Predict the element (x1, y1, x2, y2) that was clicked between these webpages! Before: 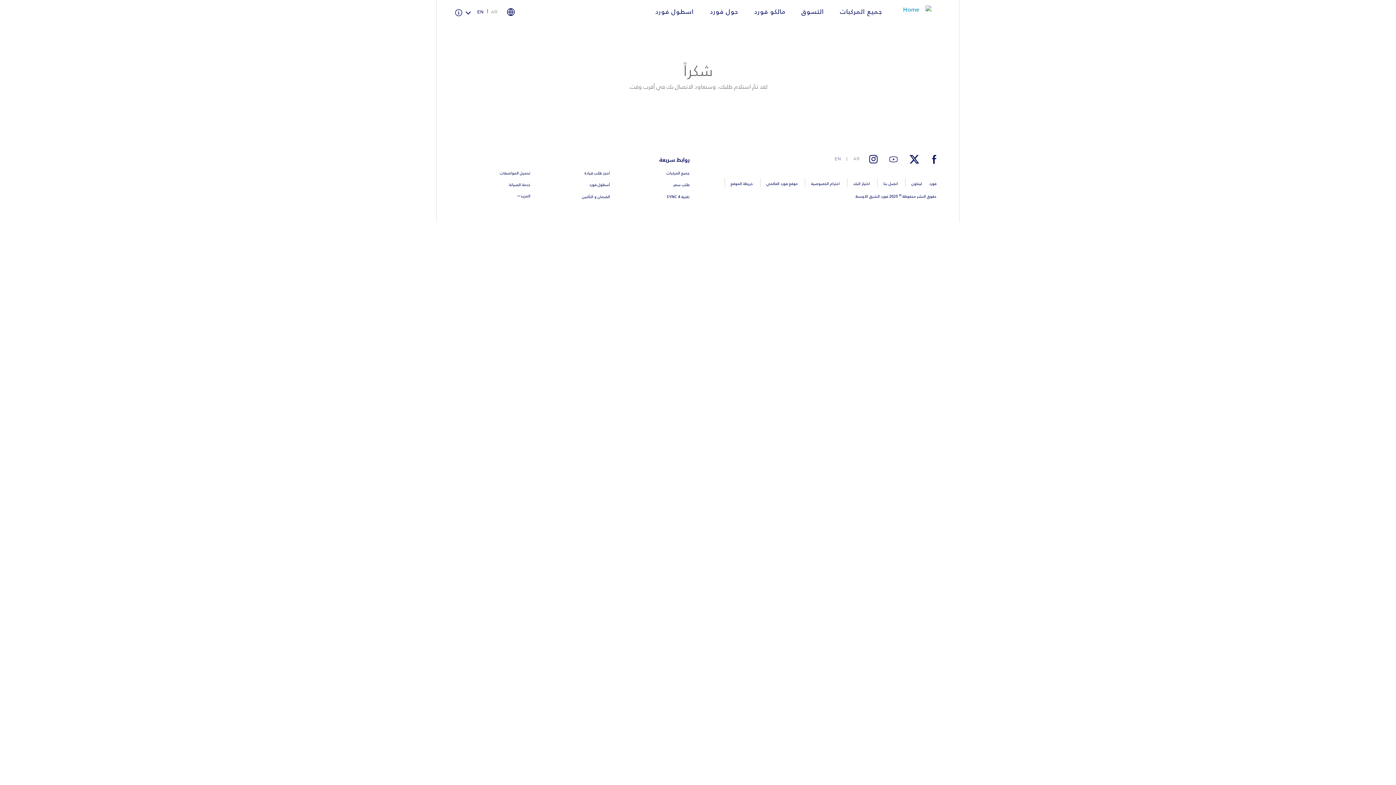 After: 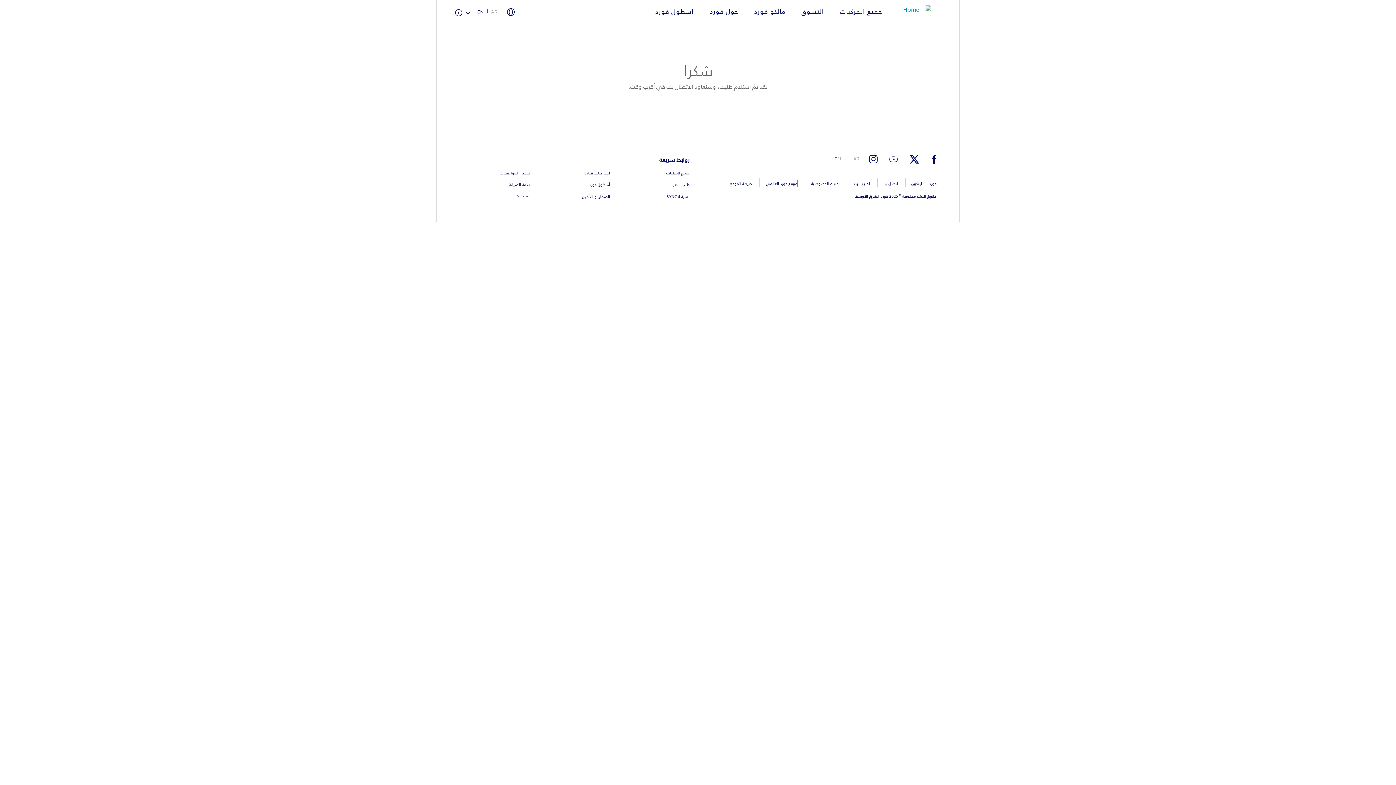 Action: bbox: (766, 180, 797, 186) label: موقع فورد العالمي